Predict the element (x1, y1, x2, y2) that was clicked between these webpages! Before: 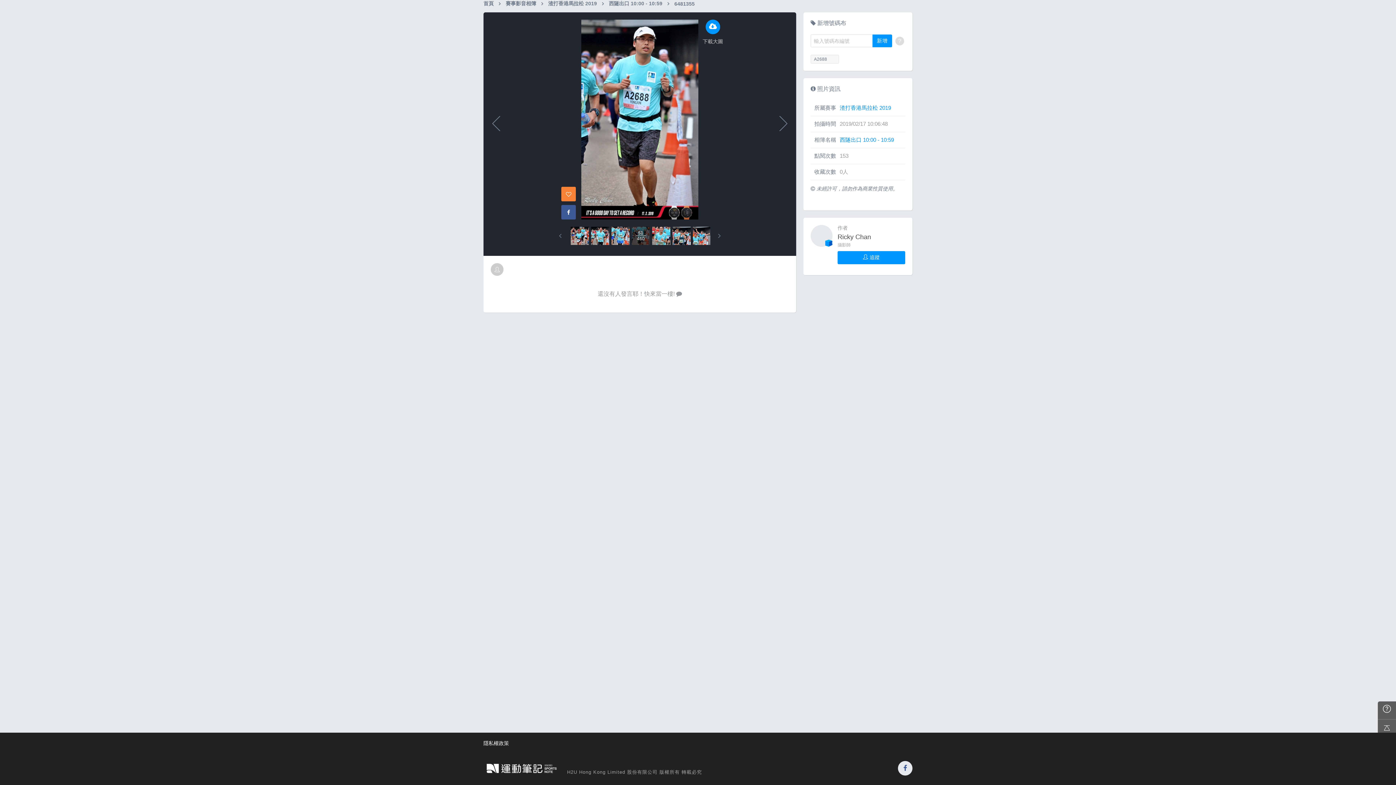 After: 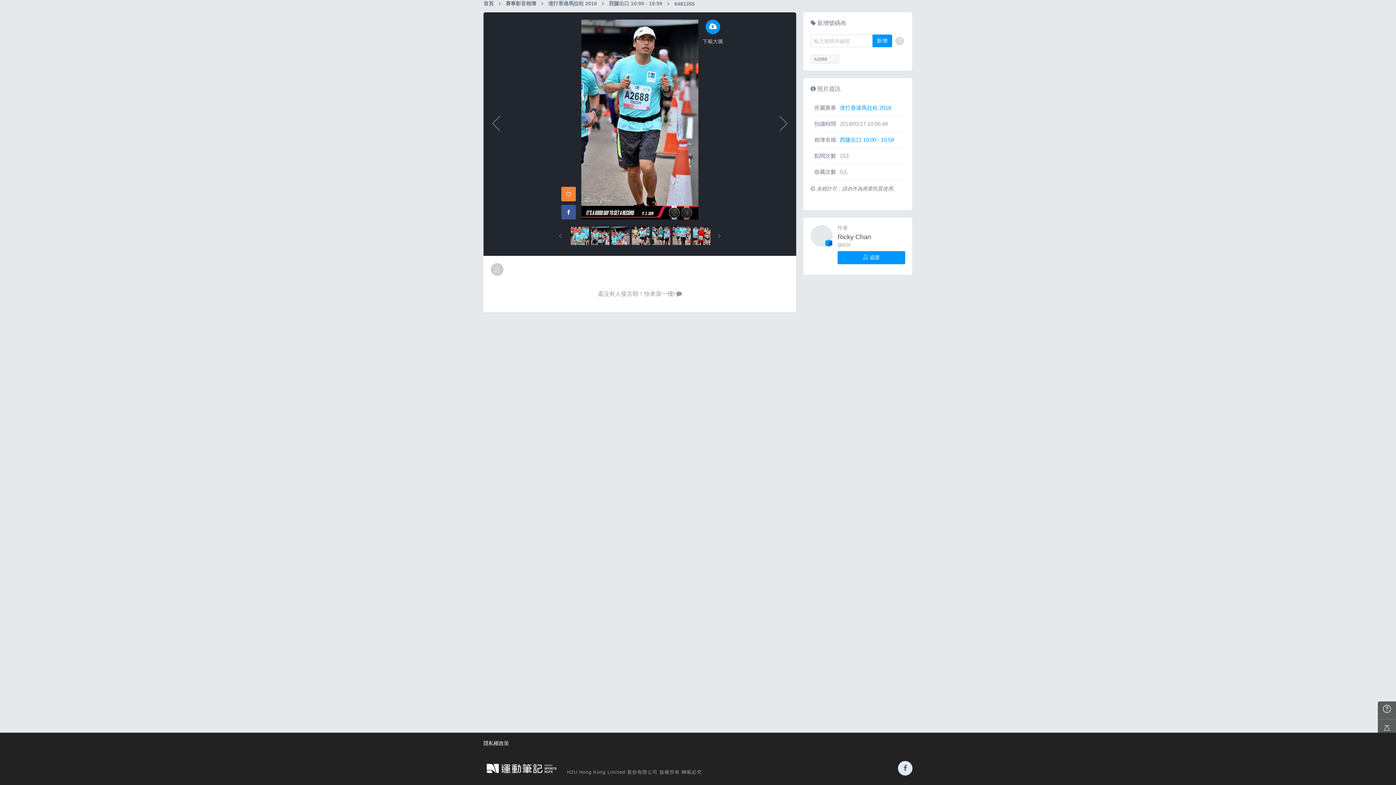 Action: bbox: (716, 231, 723, 240) label: next